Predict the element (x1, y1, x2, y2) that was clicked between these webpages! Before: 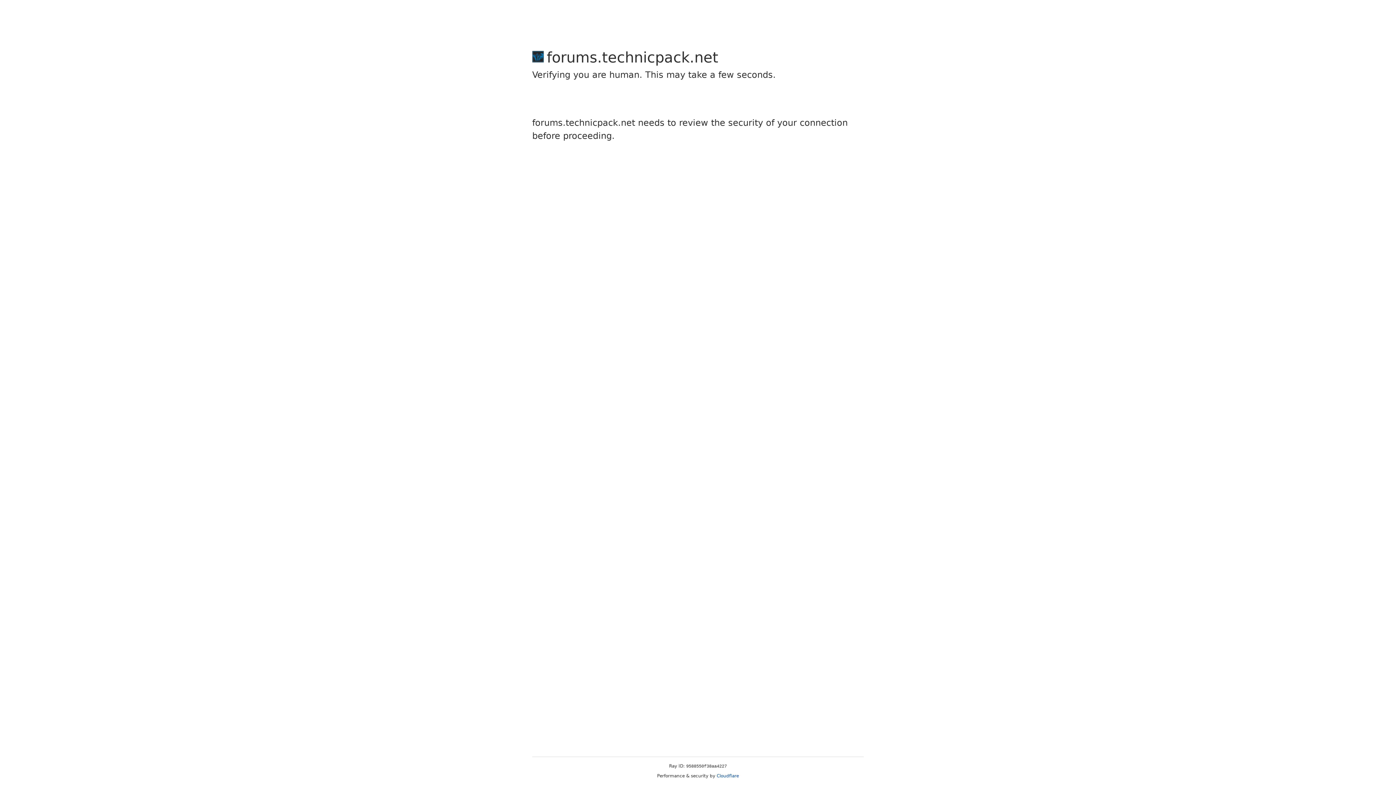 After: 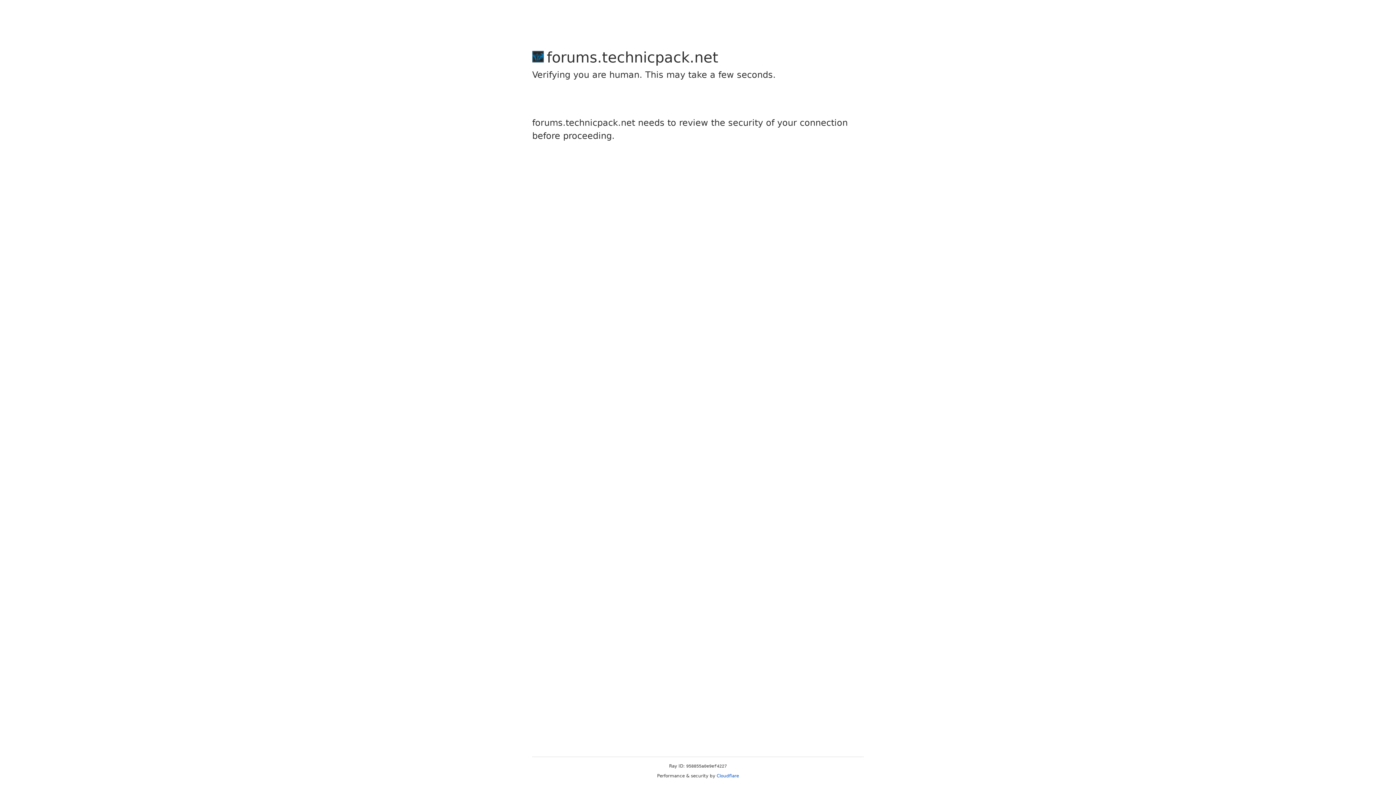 Action: label: Cloudflare bbox: (716, 773, 739, 778)